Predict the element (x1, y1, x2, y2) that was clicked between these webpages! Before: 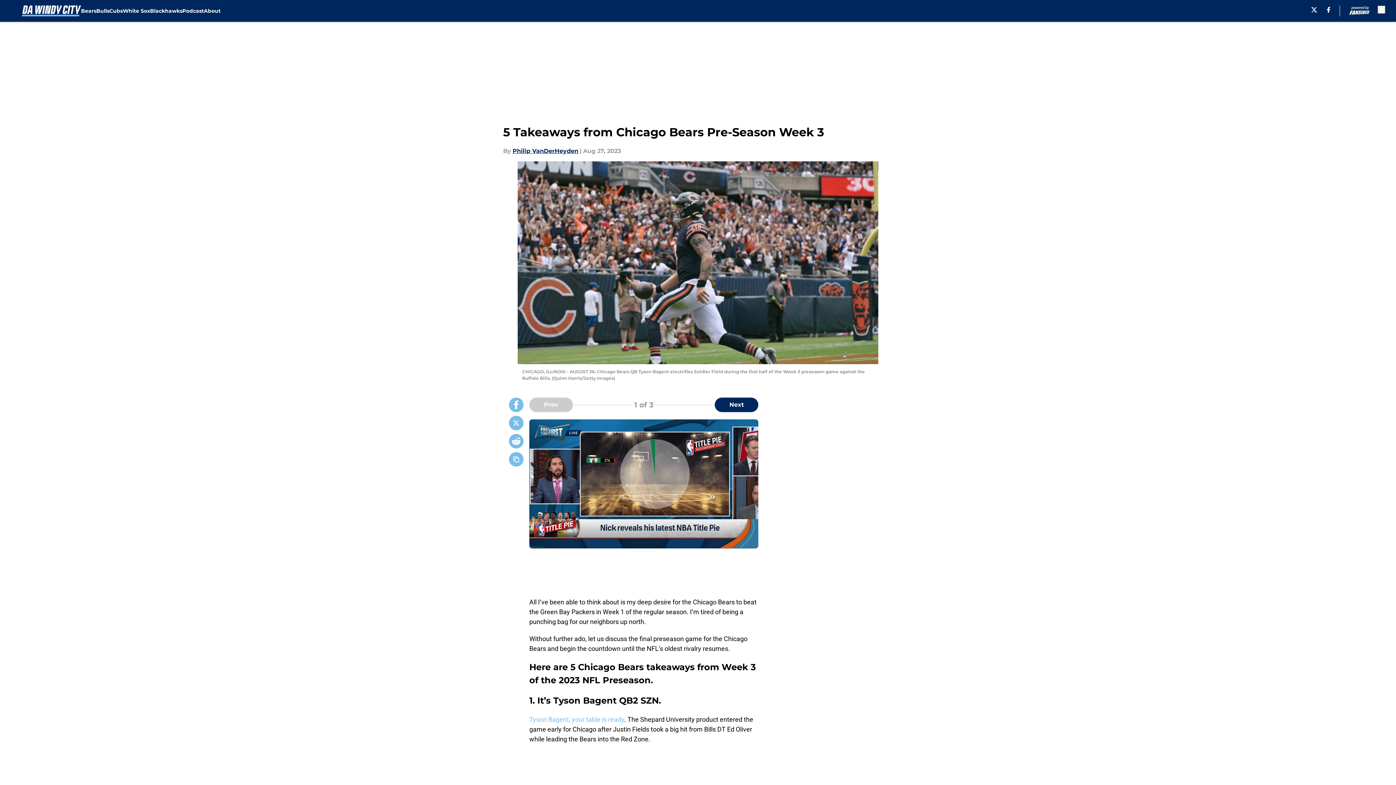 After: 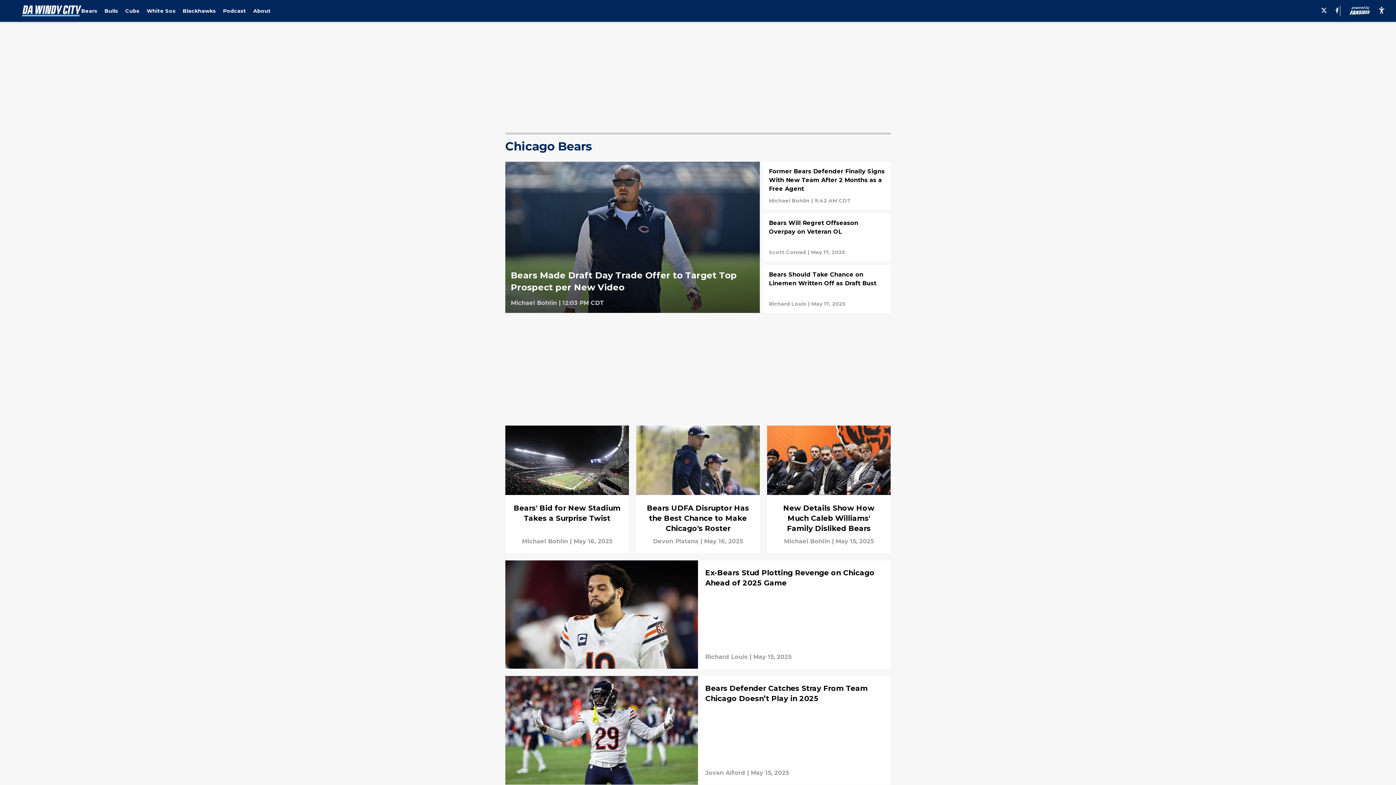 Action: label: Bears bbox: (81, 0, 96, 21)